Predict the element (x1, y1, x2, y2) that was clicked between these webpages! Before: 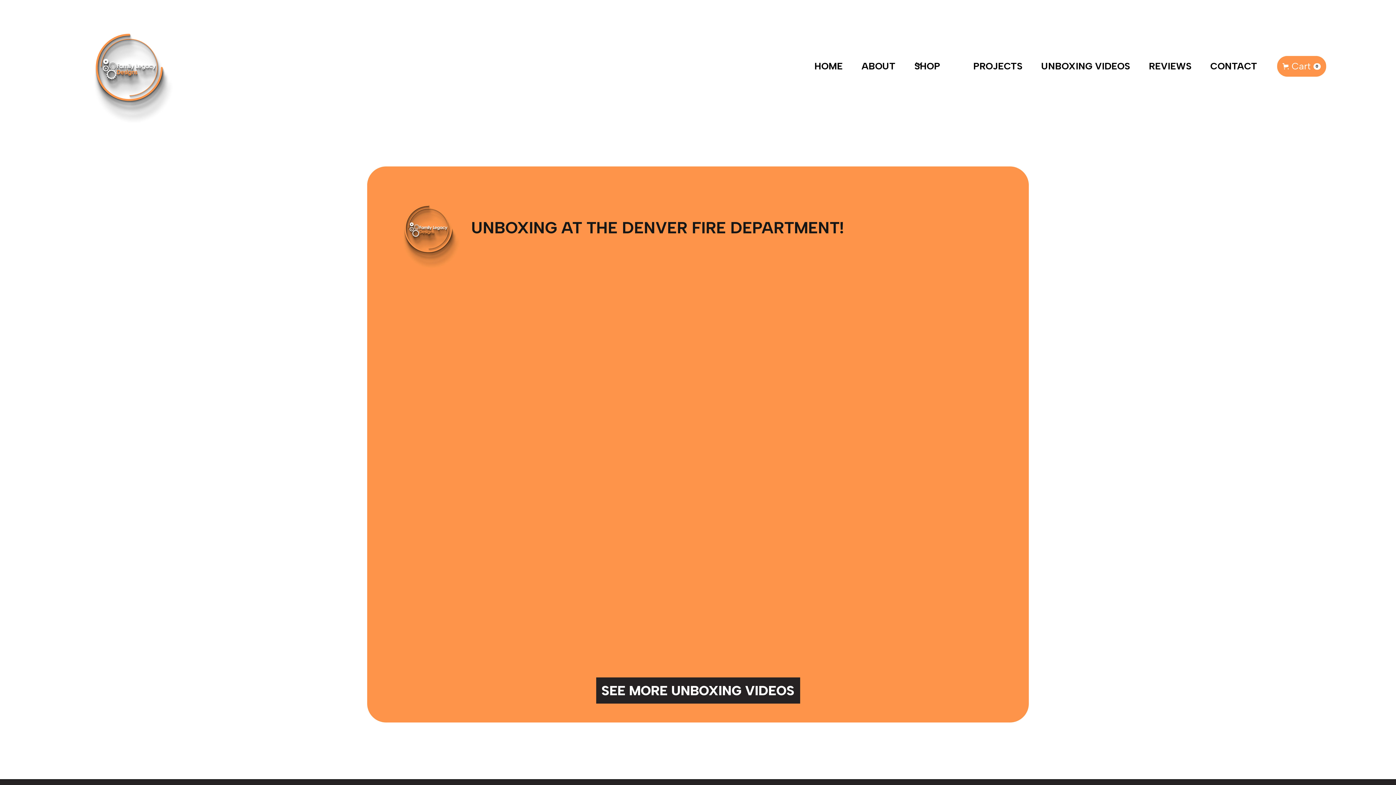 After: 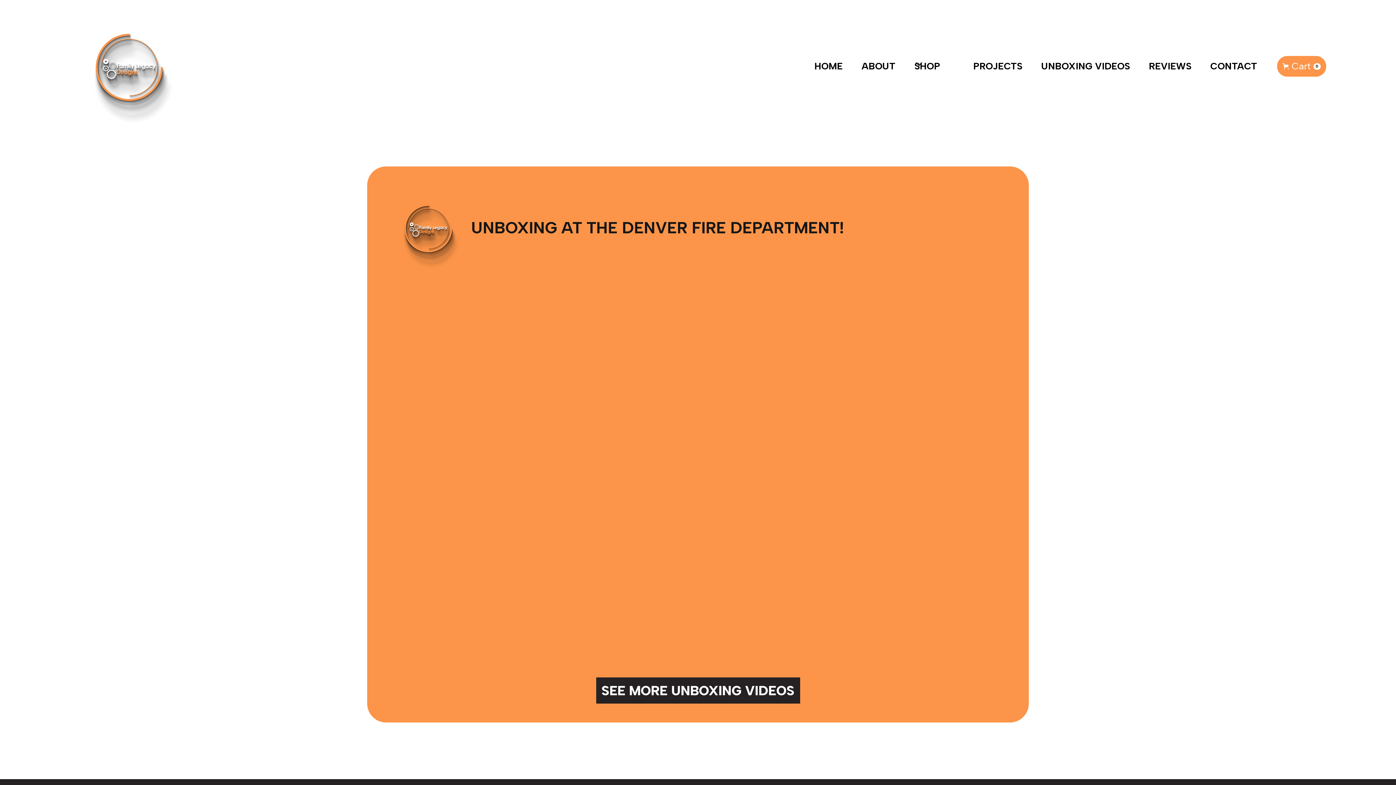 Action: bbox: (1201, 54, 1266, 78) label: CONTACT